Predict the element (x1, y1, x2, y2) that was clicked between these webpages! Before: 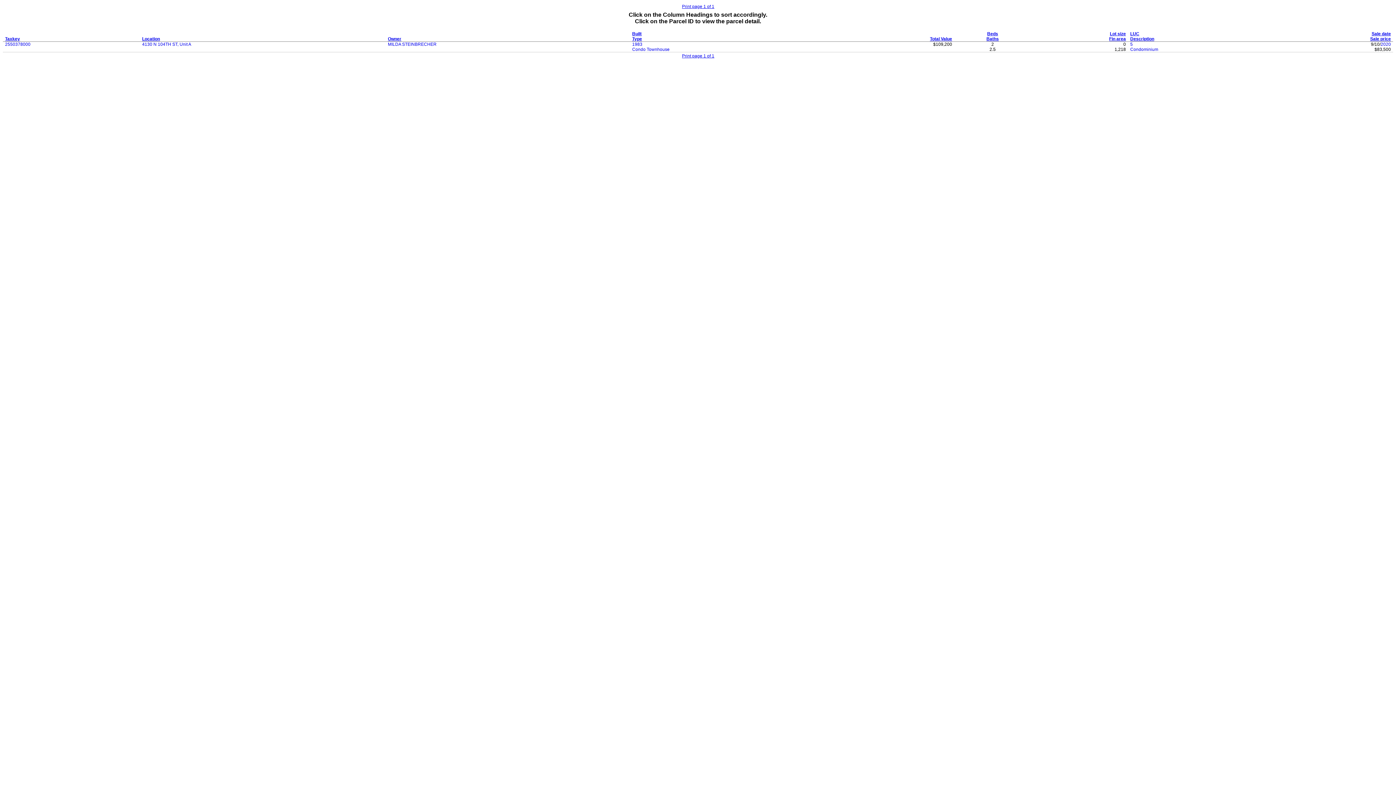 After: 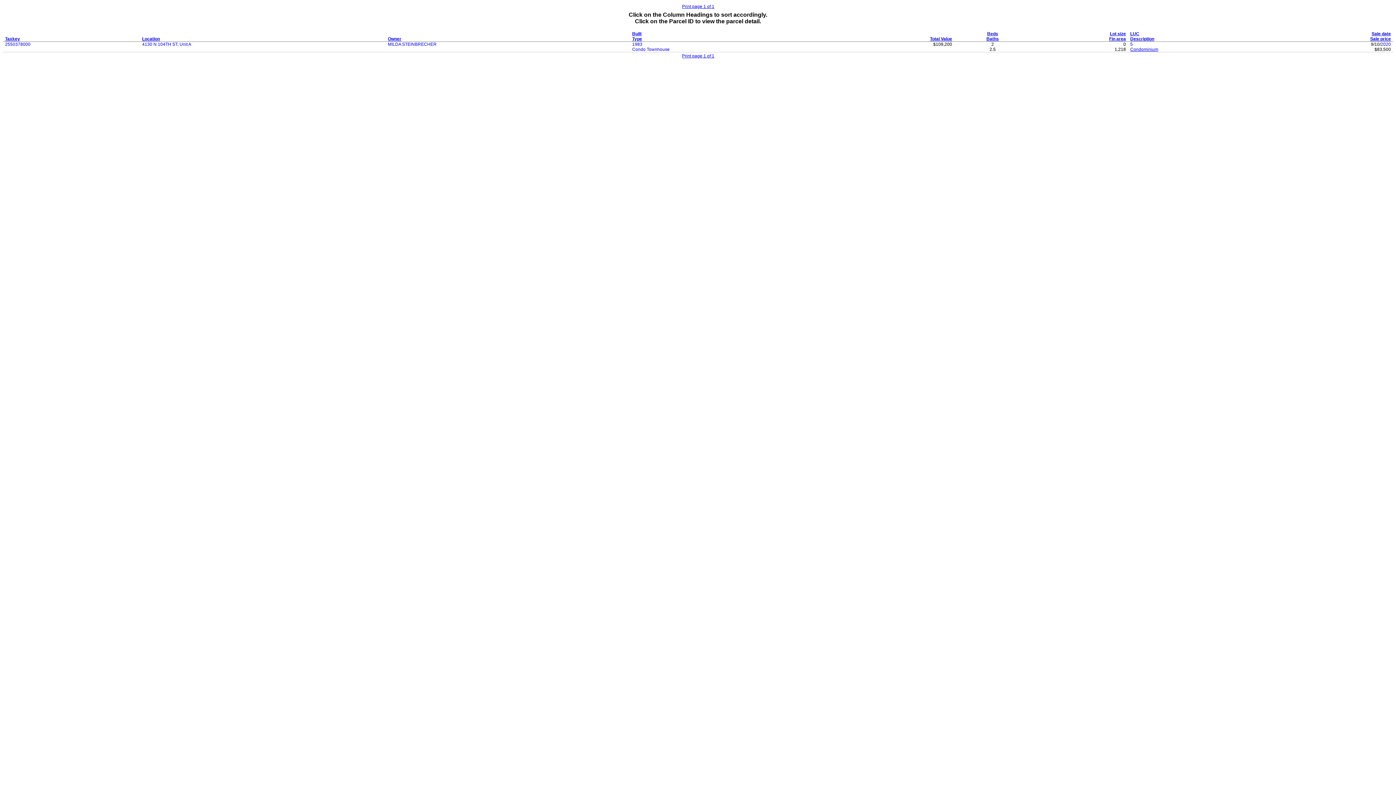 Action: label: Condominium bbox: (1130, 46, 1158, 52)